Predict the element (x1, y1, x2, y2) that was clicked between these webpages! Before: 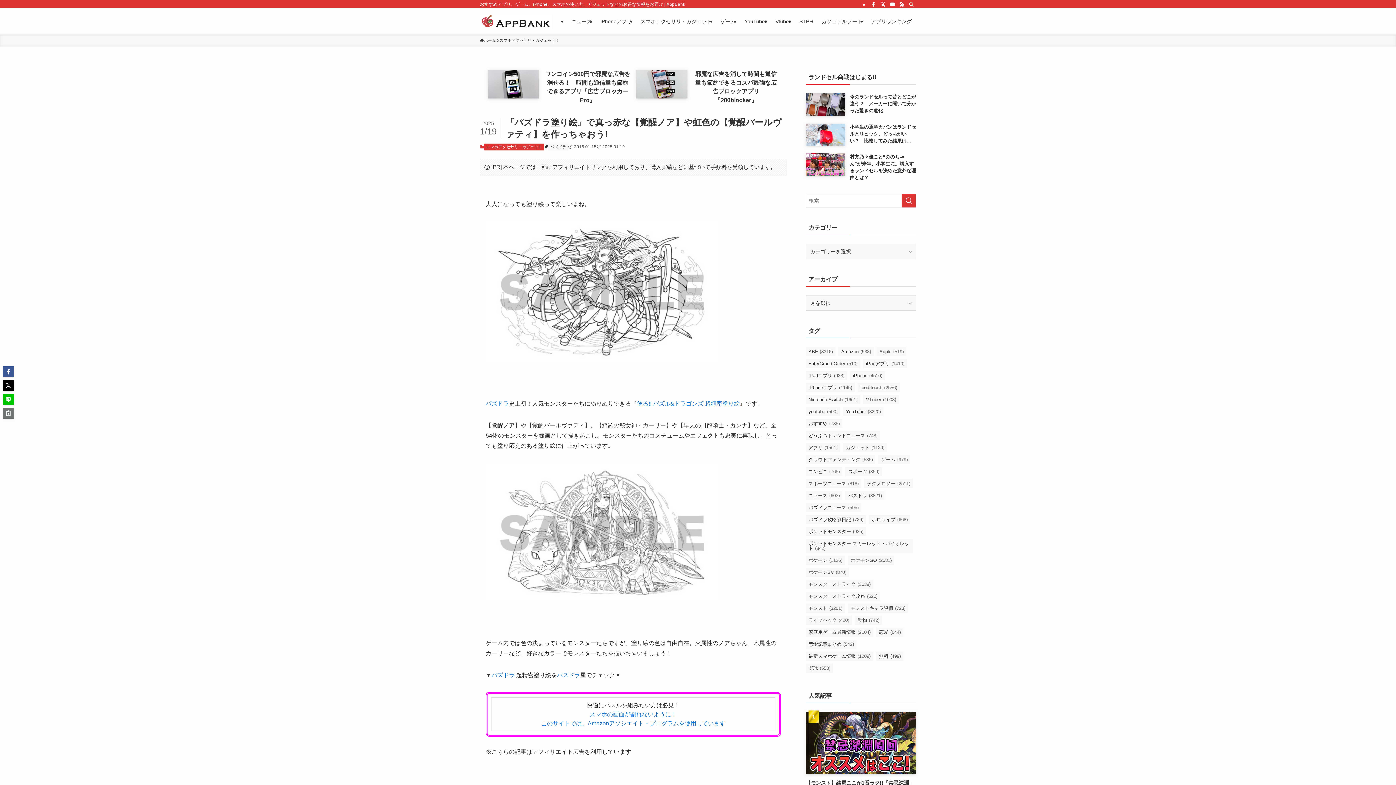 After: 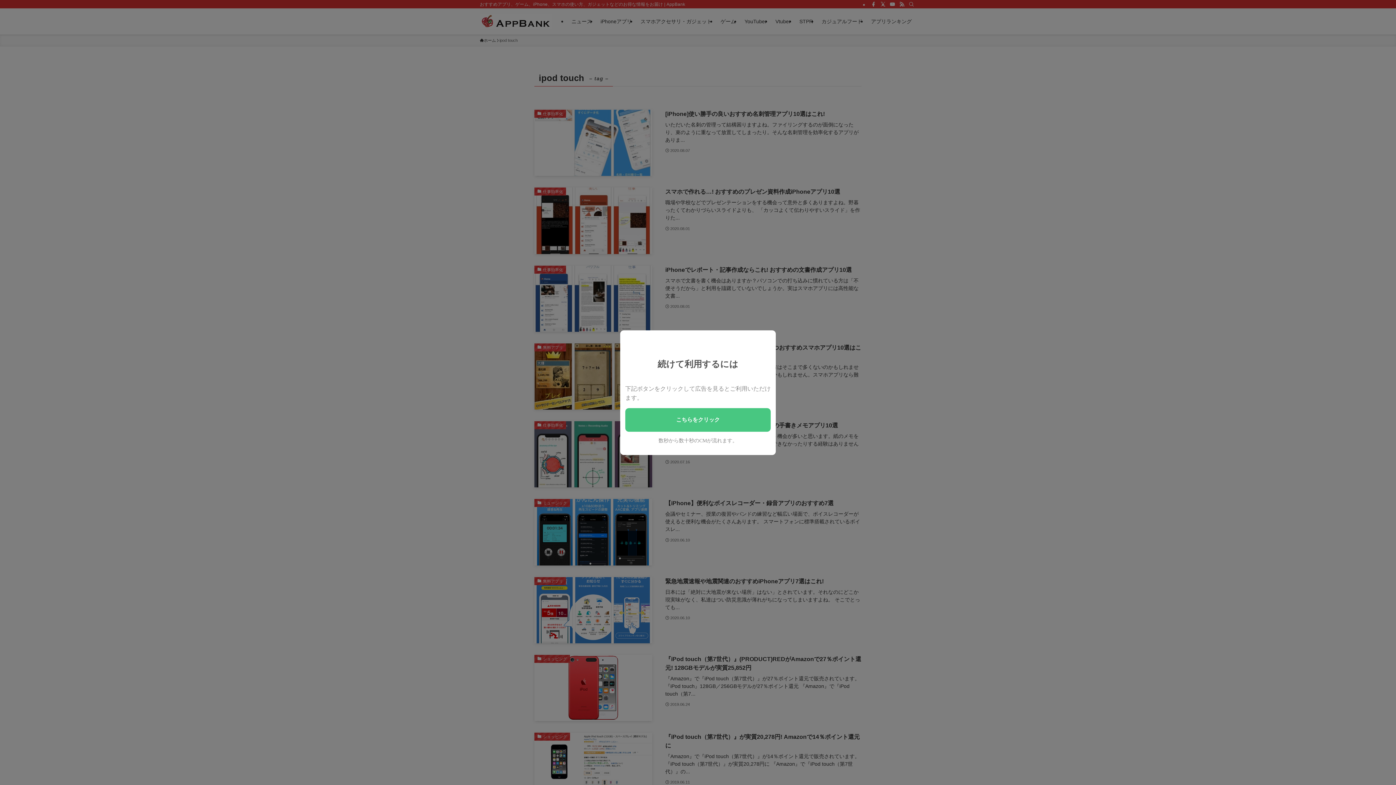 Action: label: ipod touch (2,556個の項目) bbox: (857, 383, 900, 392)